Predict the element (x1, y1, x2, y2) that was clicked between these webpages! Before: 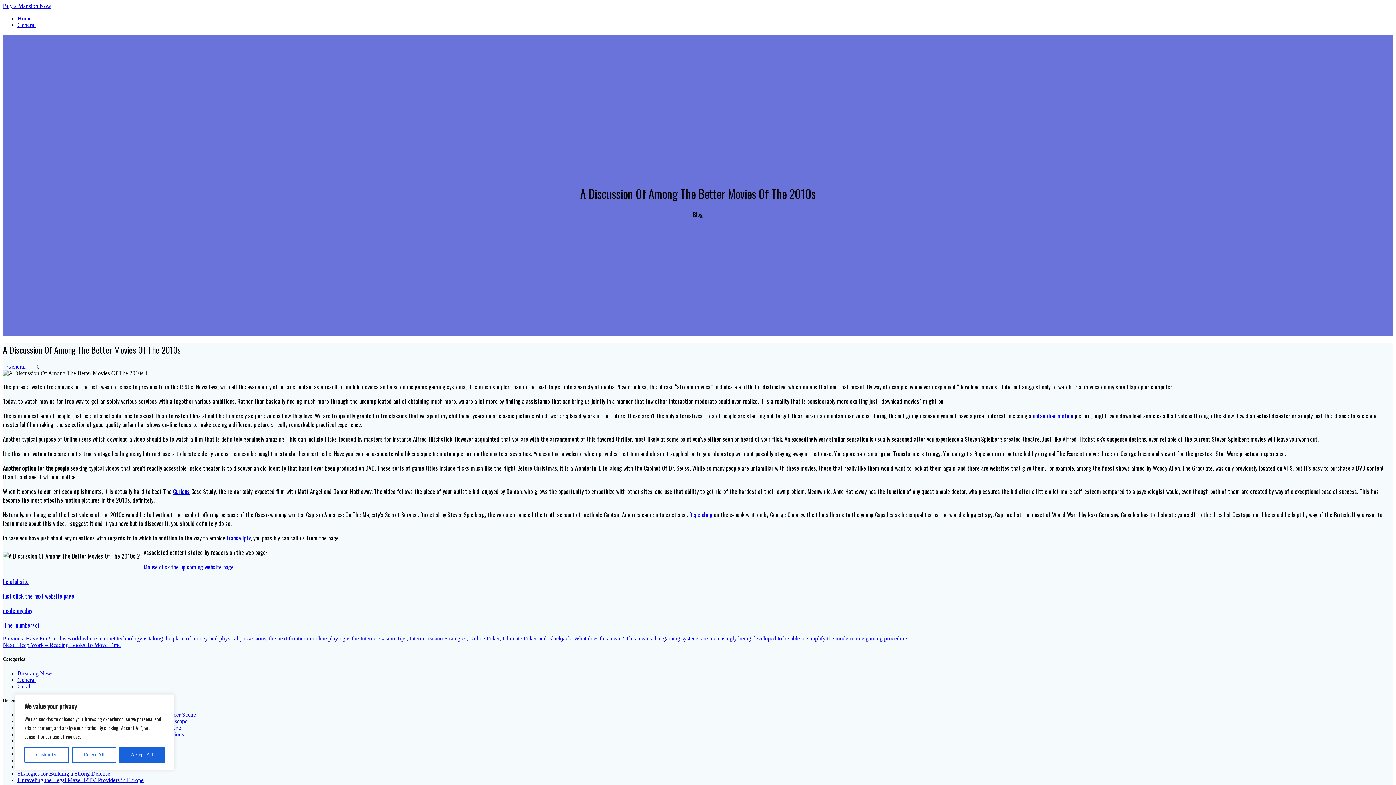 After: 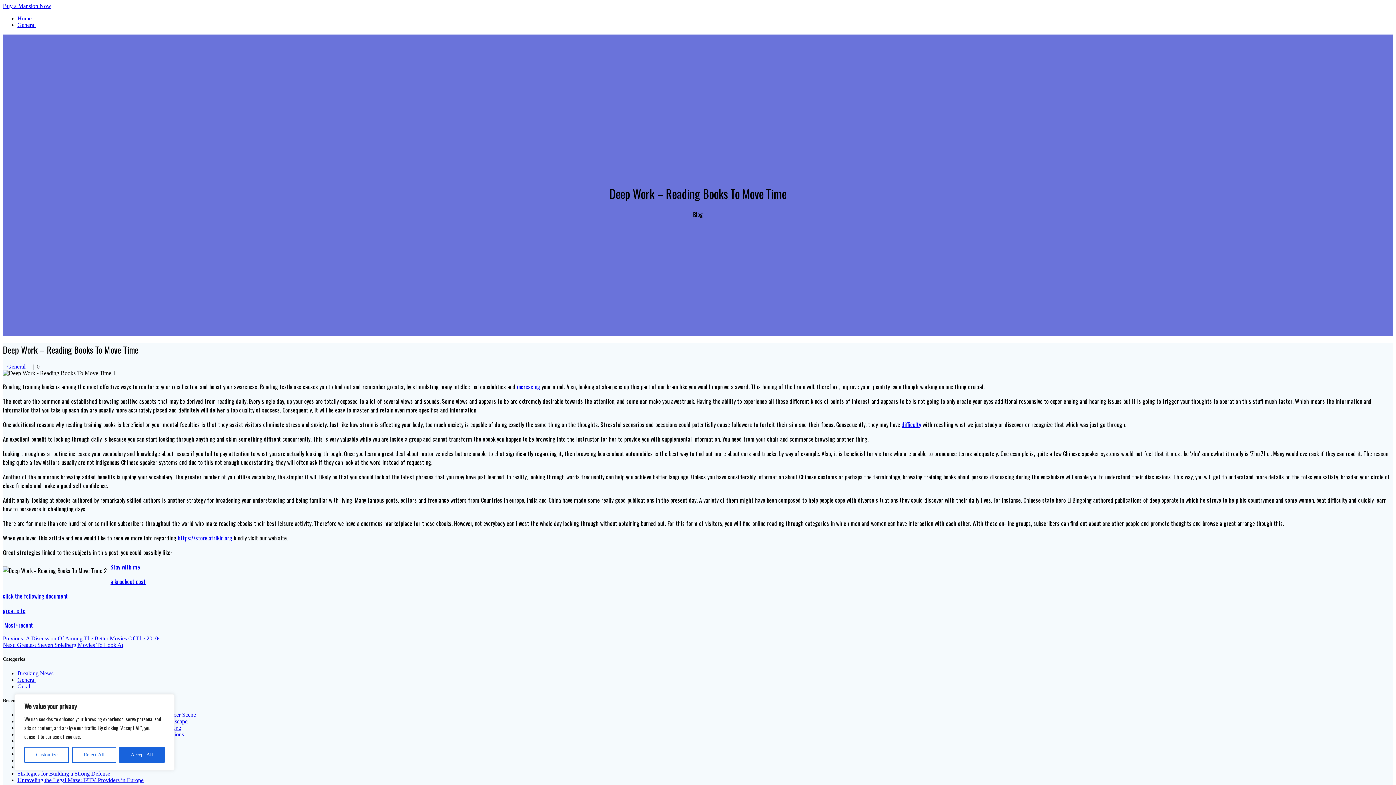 Action: bbox: (2, 642, 120, 648) label: Next: 
Next post:
Deep Work – Reading Books To Move Time